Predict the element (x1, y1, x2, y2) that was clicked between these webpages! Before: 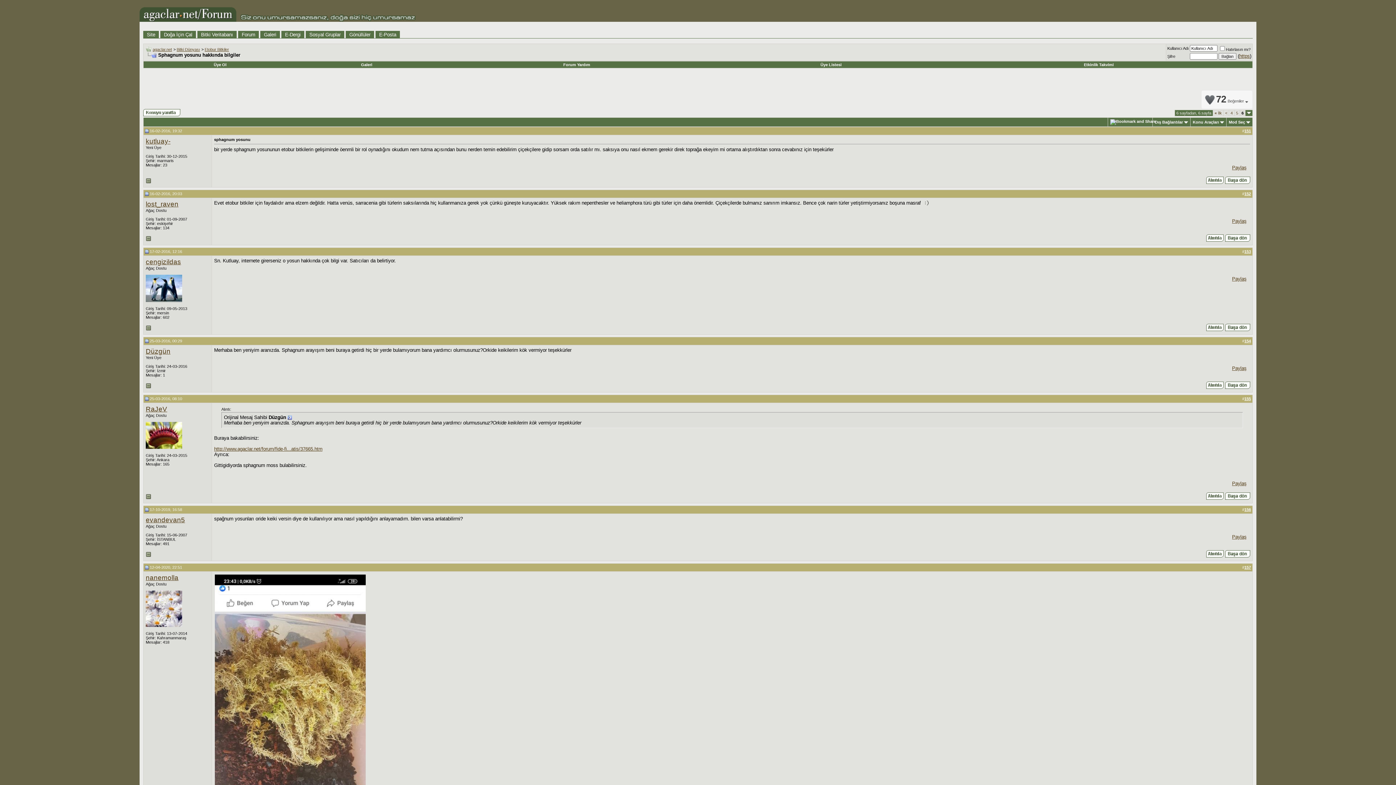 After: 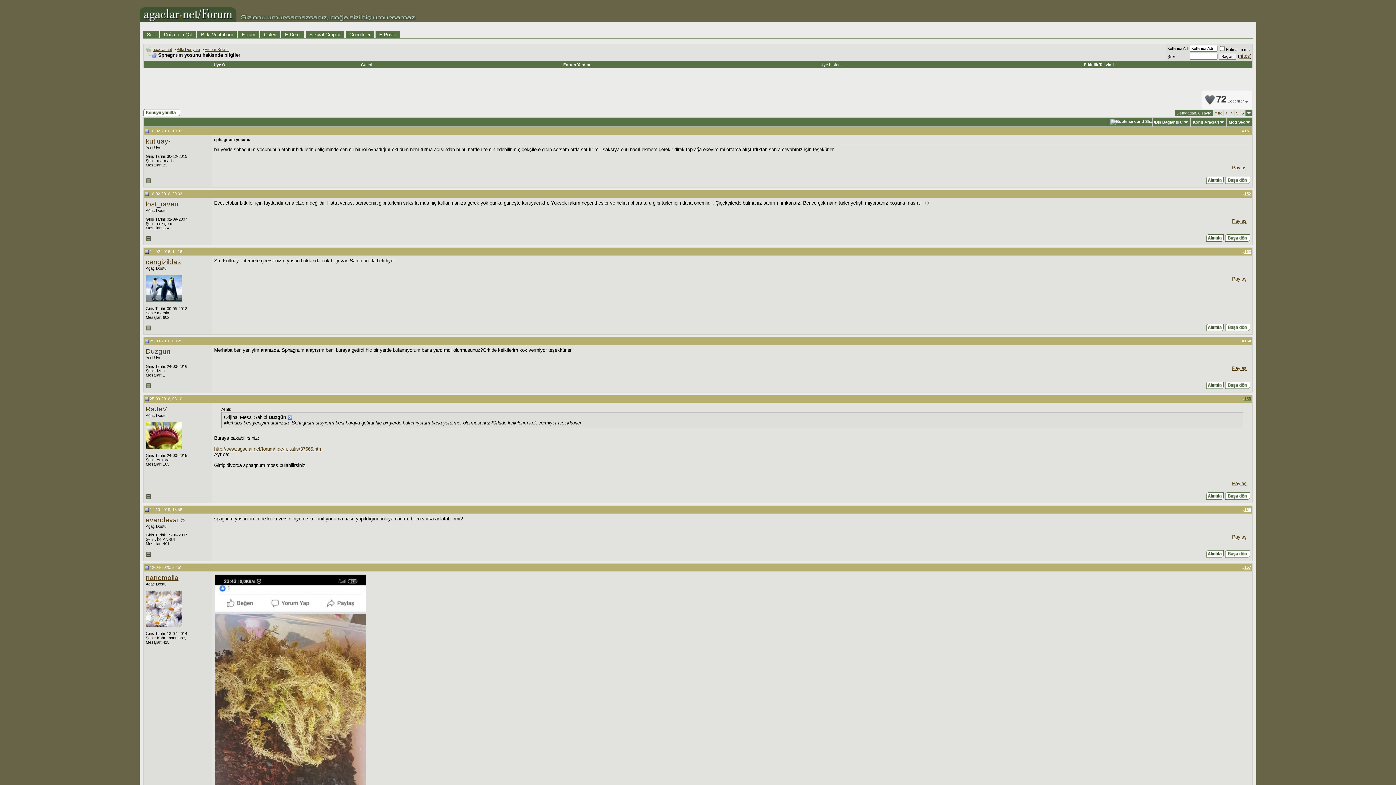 Action: label: 155 bbox: (1244, 396, 1251, 400)